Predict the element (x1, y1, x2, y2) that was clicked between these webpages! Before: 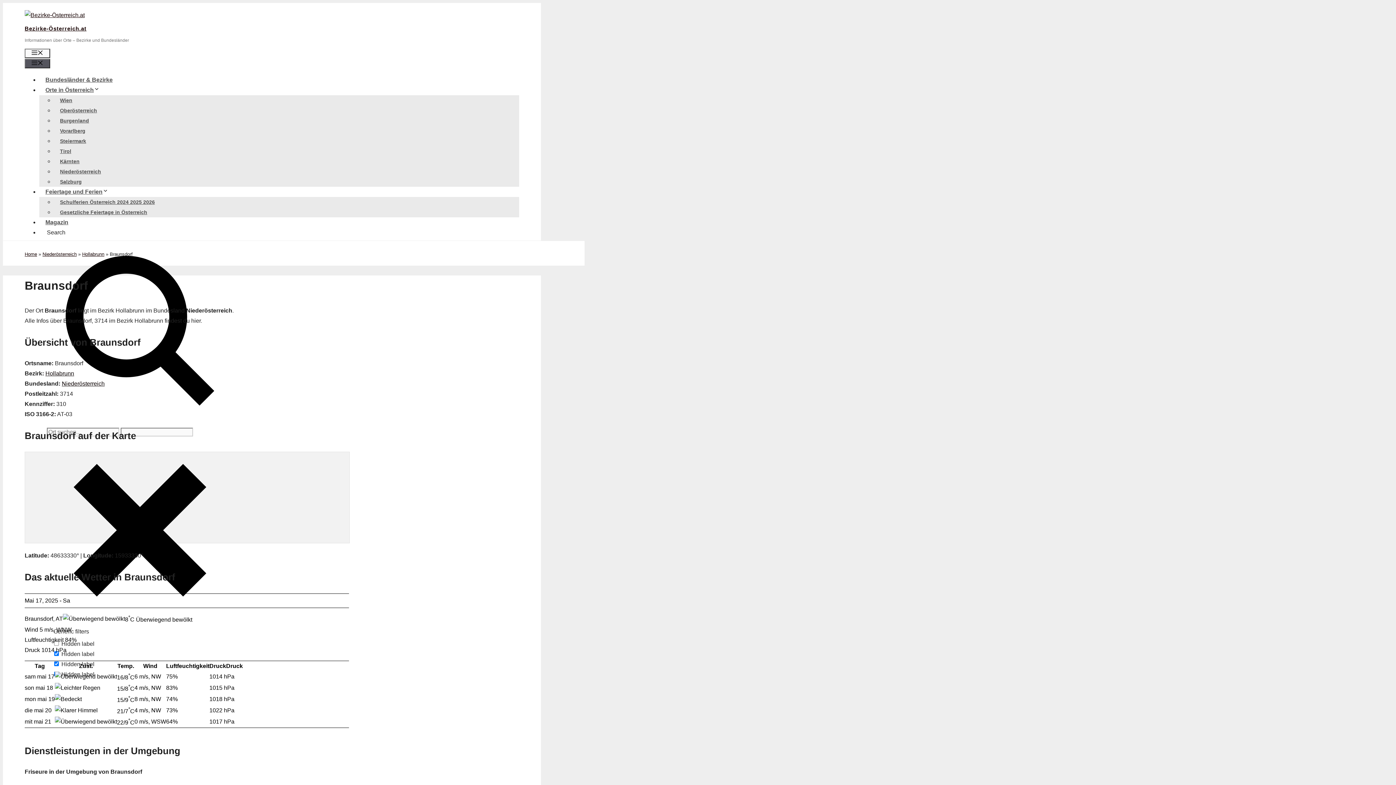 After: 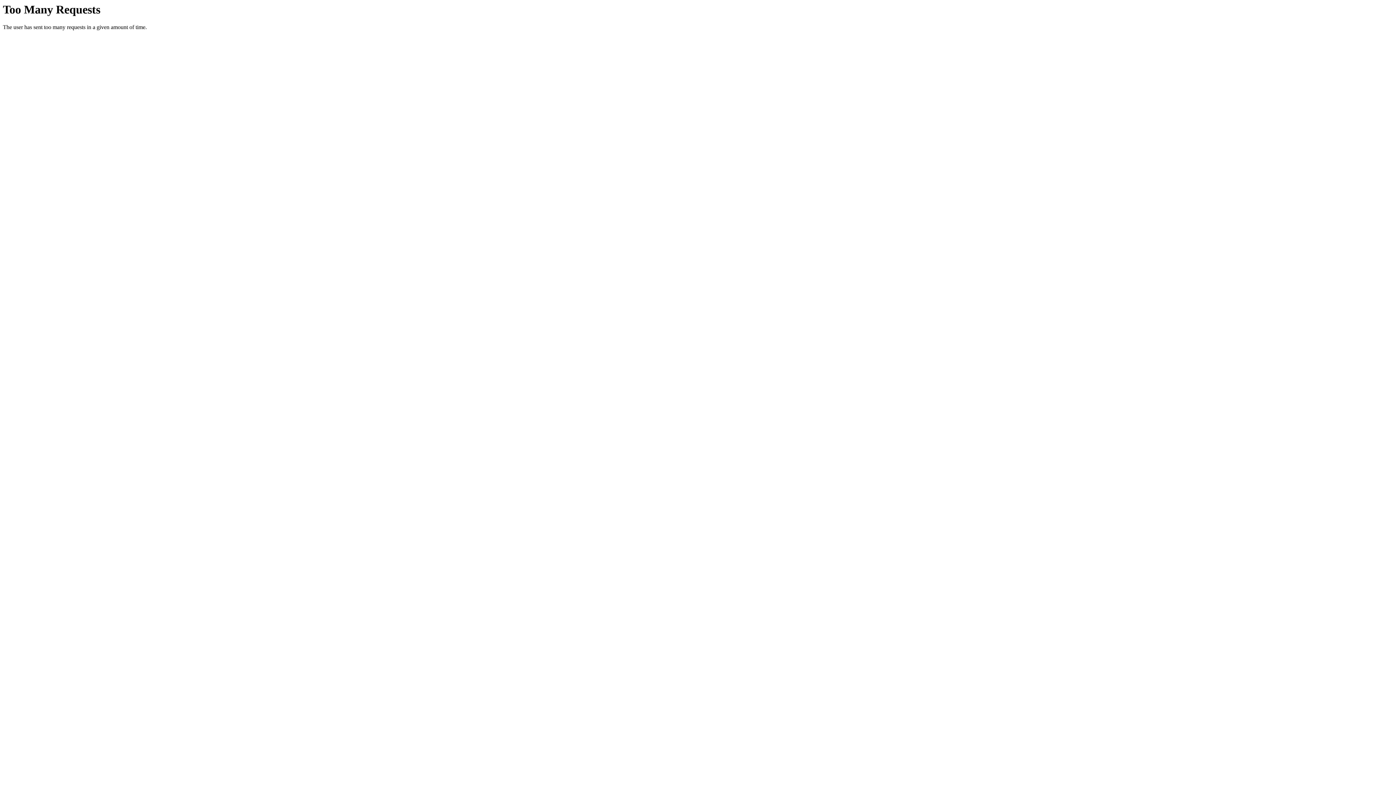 Action: bbox: (42, 251, 76, 257) label: Niederösterreich